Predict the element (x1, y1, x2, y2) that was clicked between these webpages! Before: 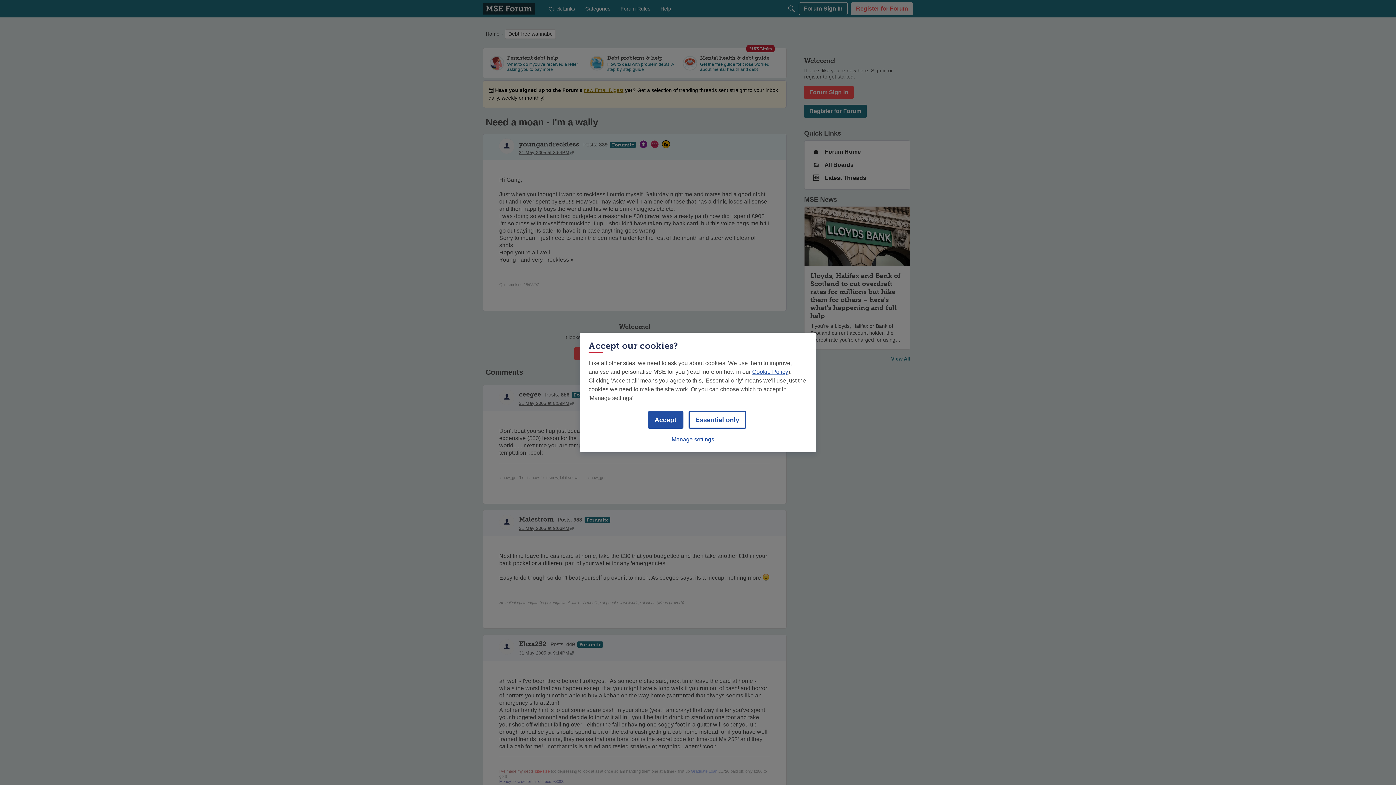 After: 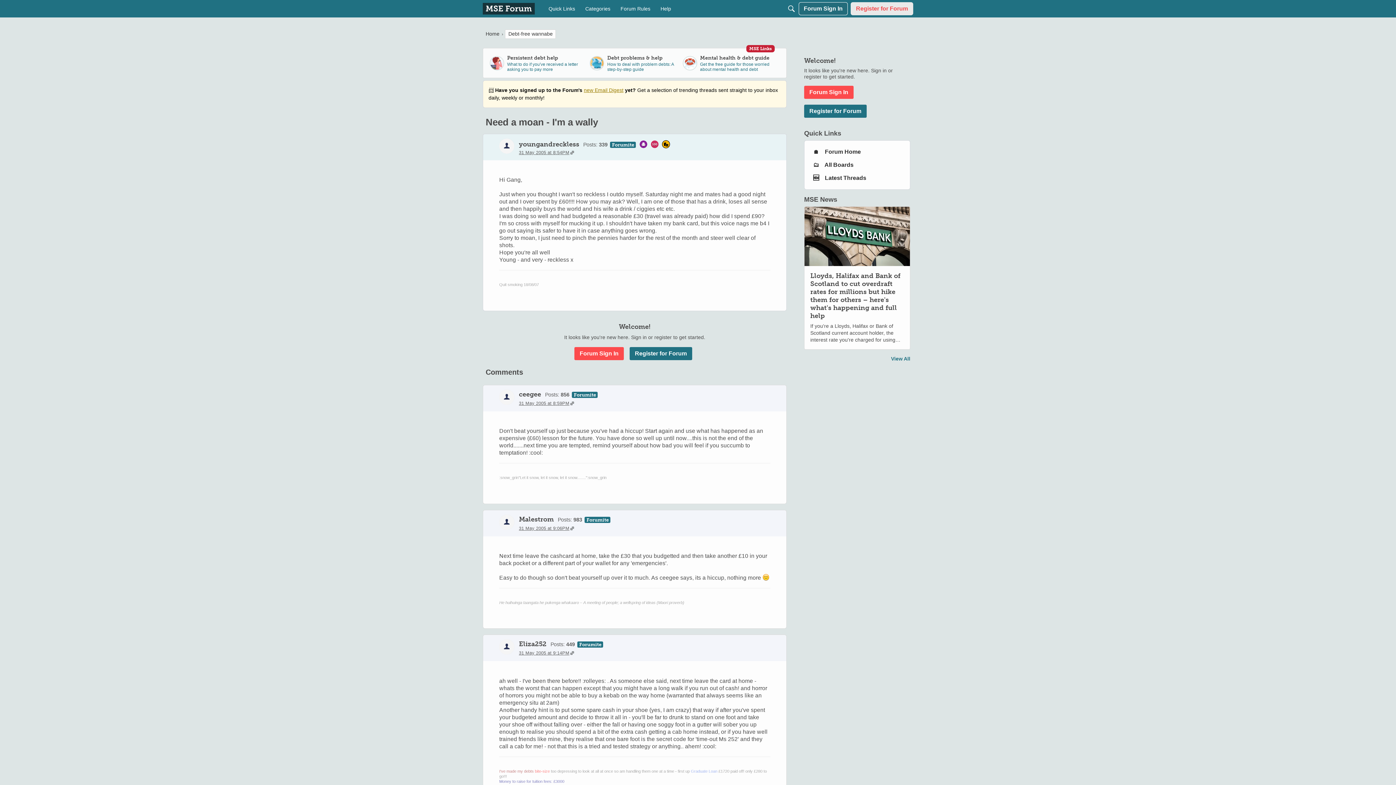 Action: bbox: (647, 411, 683, 428) label: Accept